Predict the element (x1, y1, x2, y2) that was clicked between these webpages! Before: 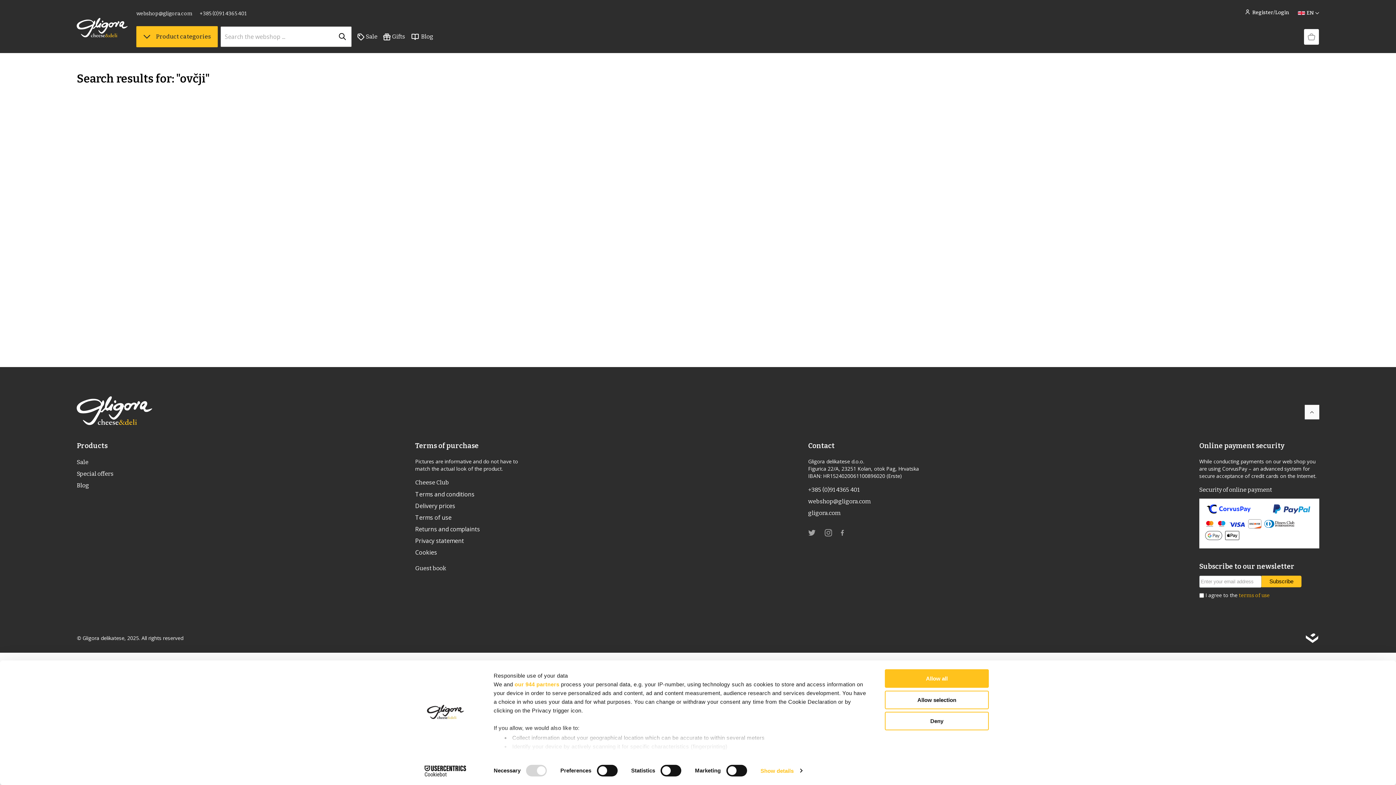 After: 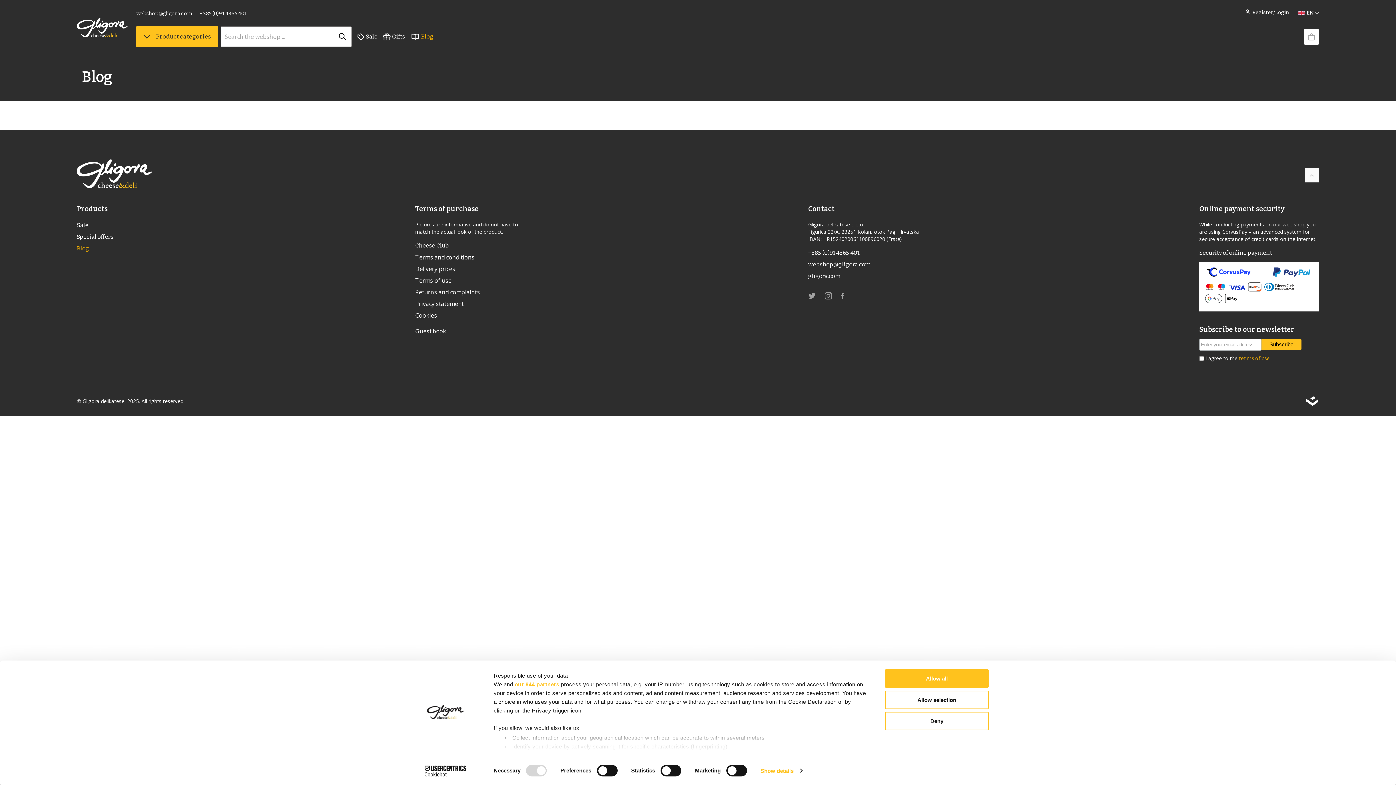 Action: label: Blog bbox: (410, 32, 433, 41)